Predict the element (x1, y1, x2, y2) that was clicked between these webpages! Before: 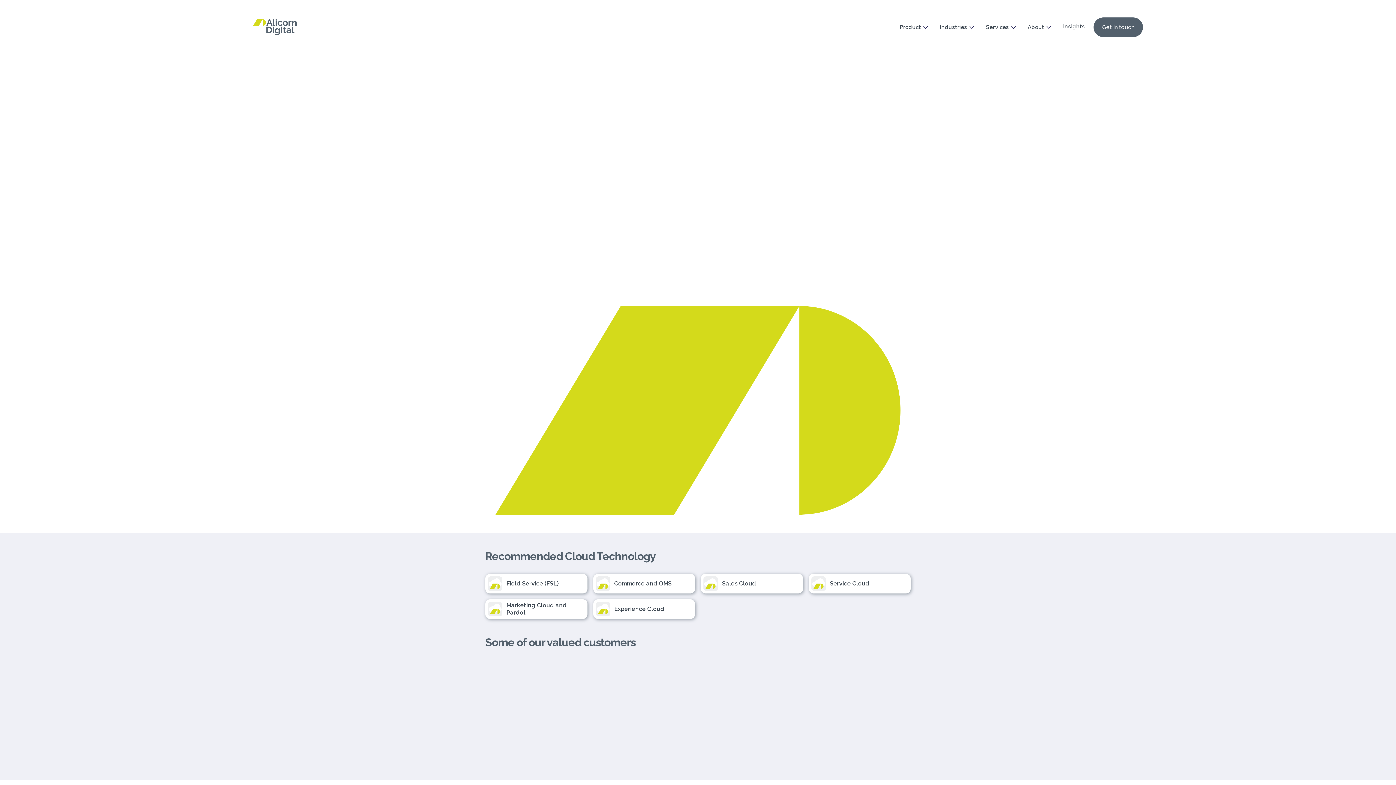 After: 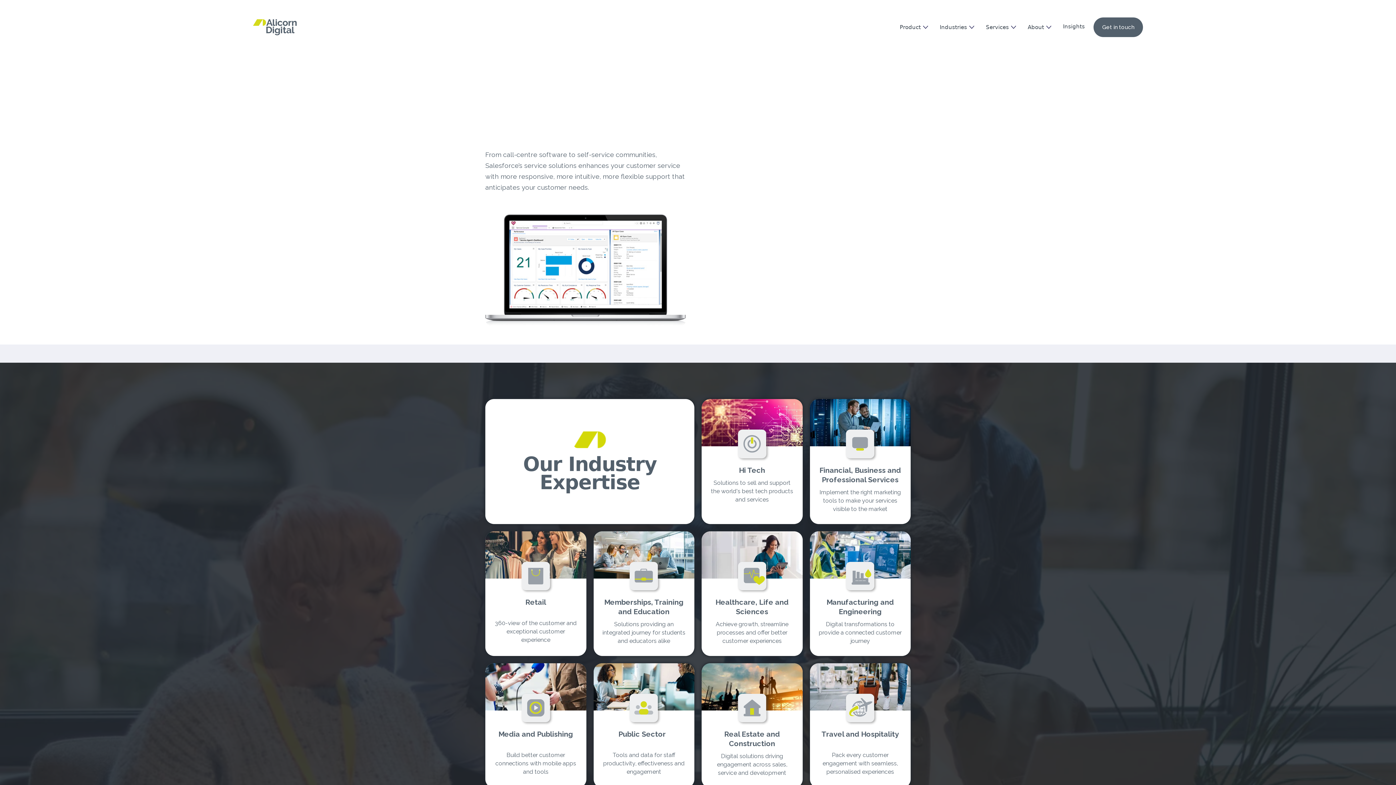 Action: bbox: (808, 574, 910, 593) label: Service Cloud